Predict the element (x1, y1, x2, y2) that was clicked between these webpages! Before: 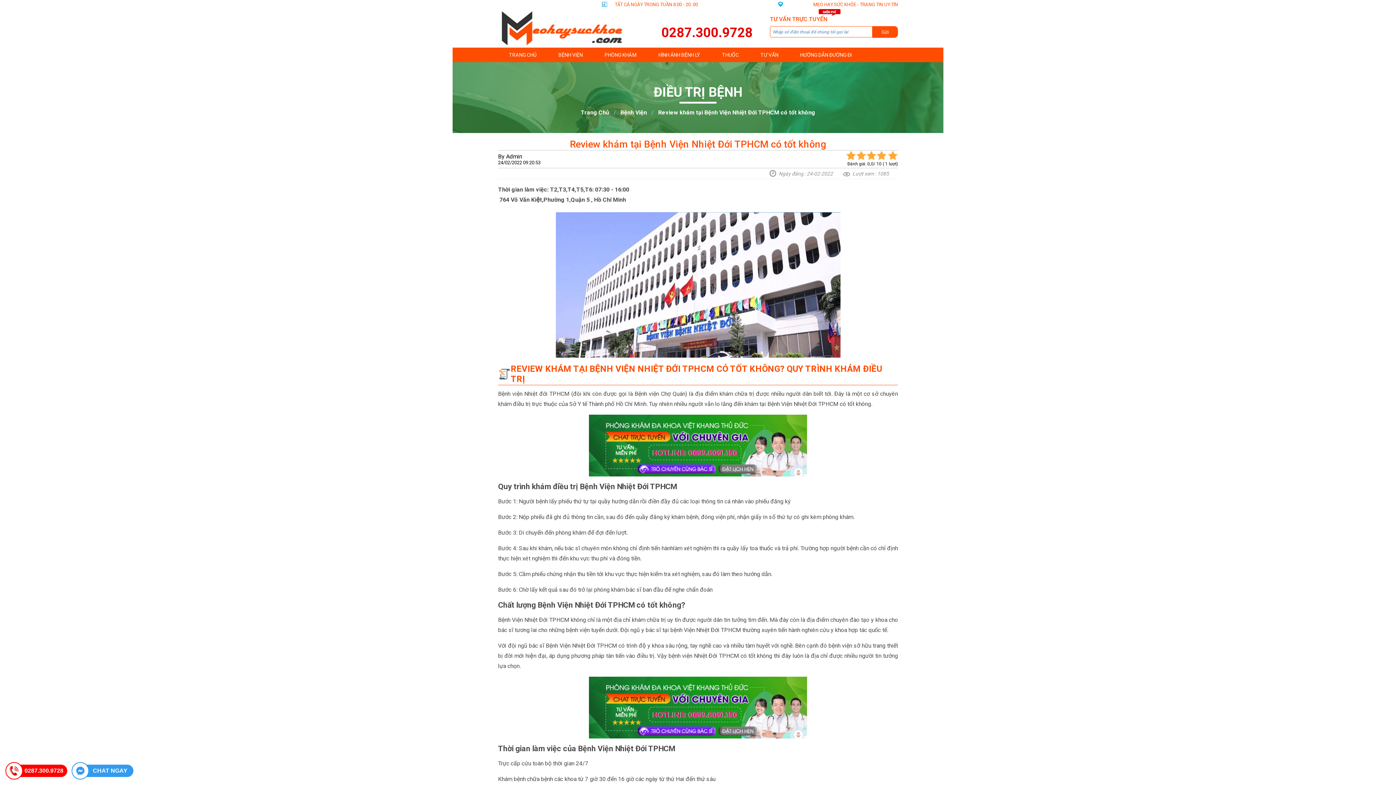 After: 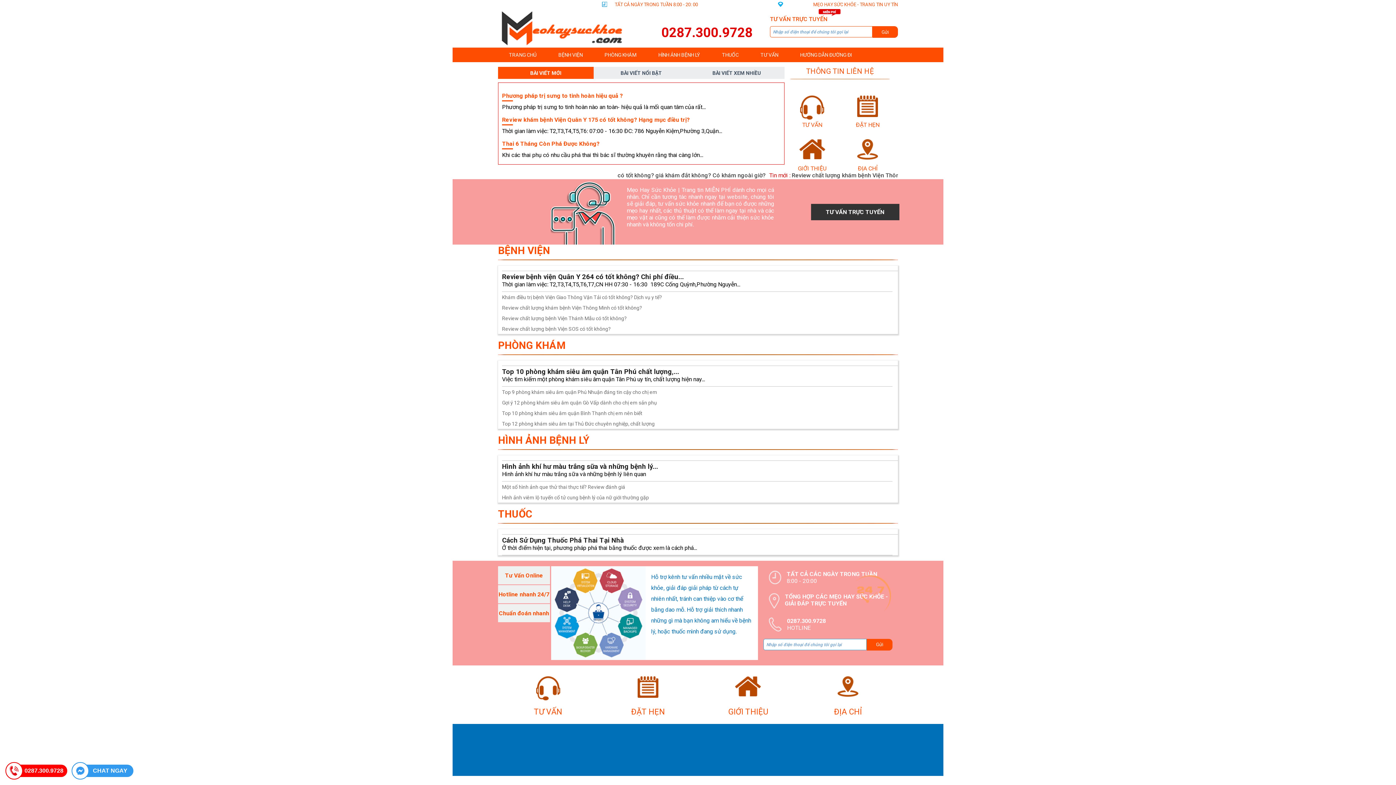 Action: bbox: (500, 40, 626, 47)